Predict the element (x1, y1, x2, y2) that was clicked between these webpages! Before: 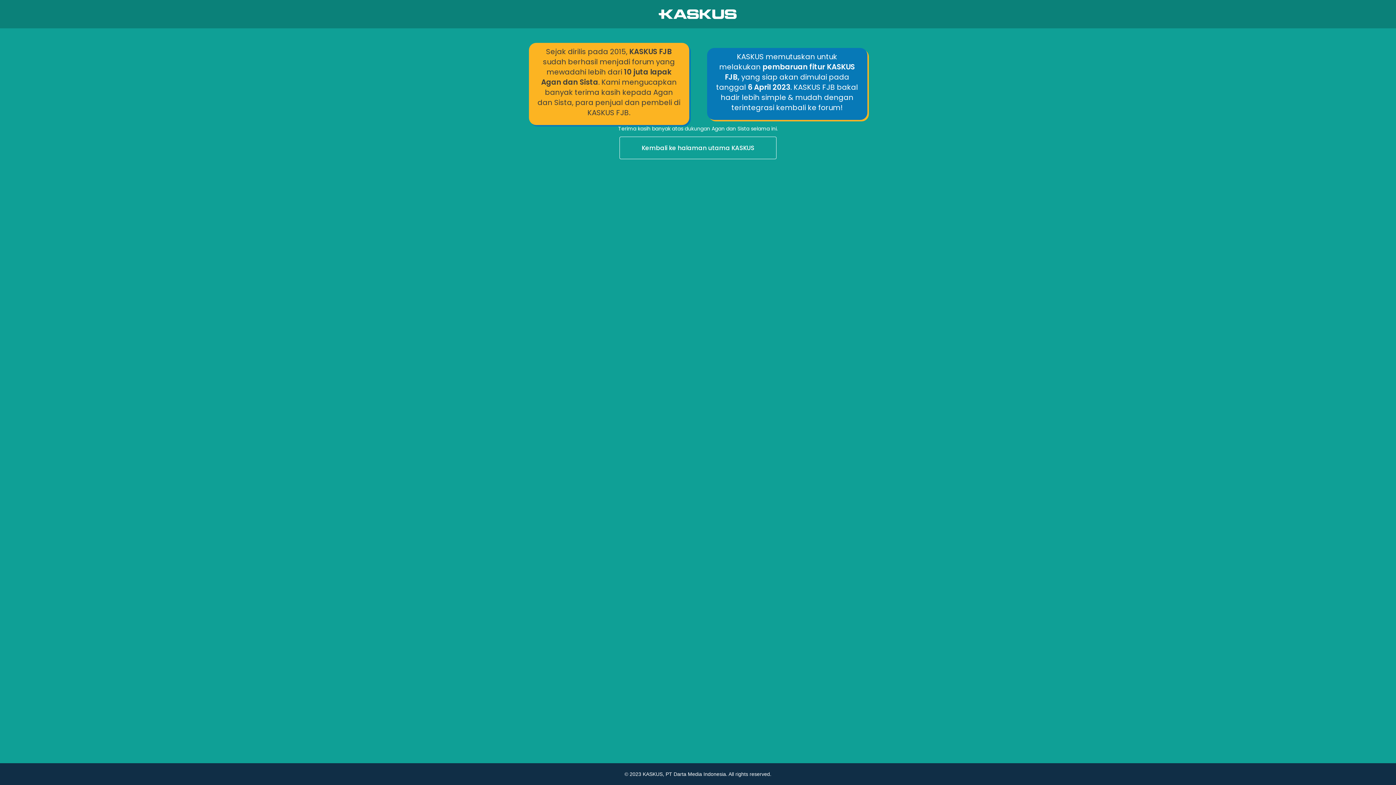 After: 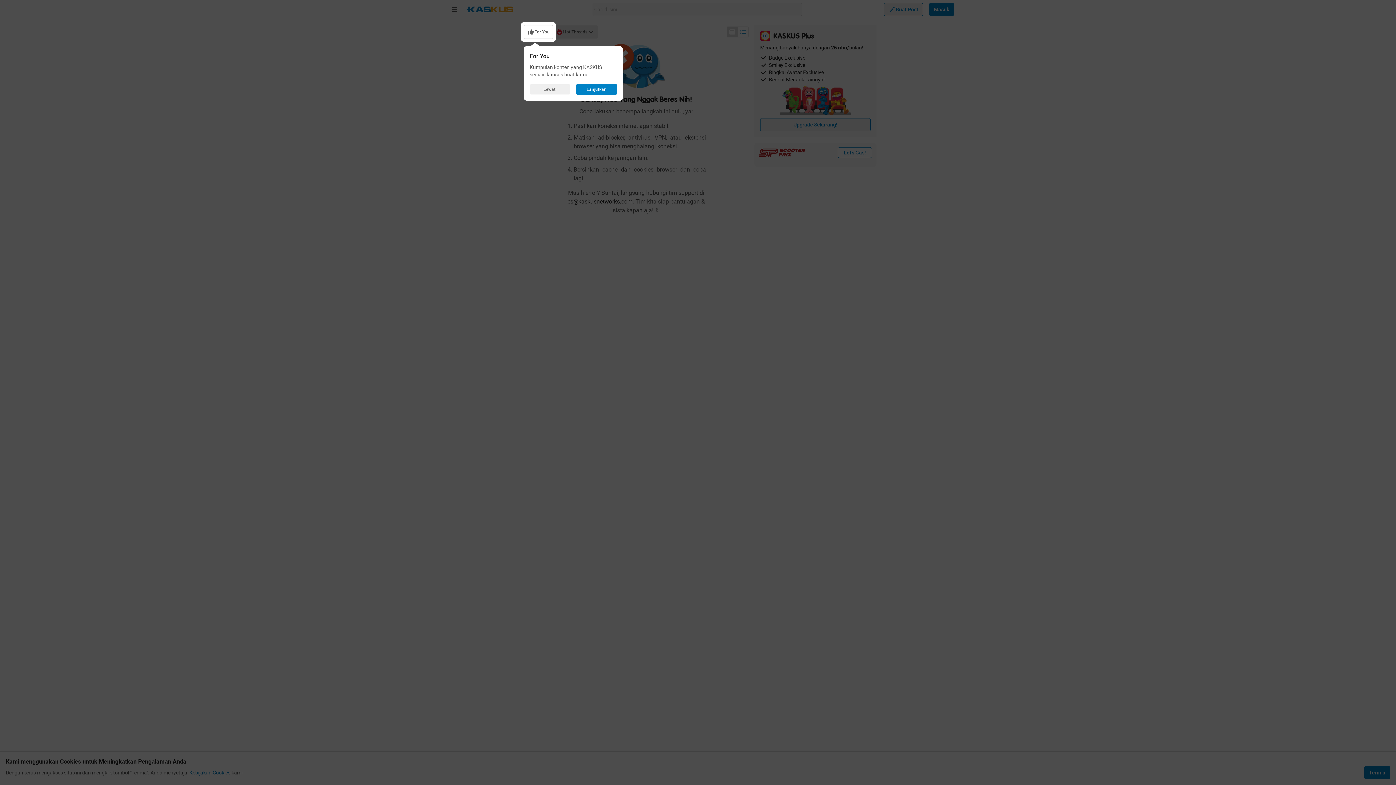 Action: bbox: (0, 136, 1396, 160) label: Kembali ke halaman utama KASKUS